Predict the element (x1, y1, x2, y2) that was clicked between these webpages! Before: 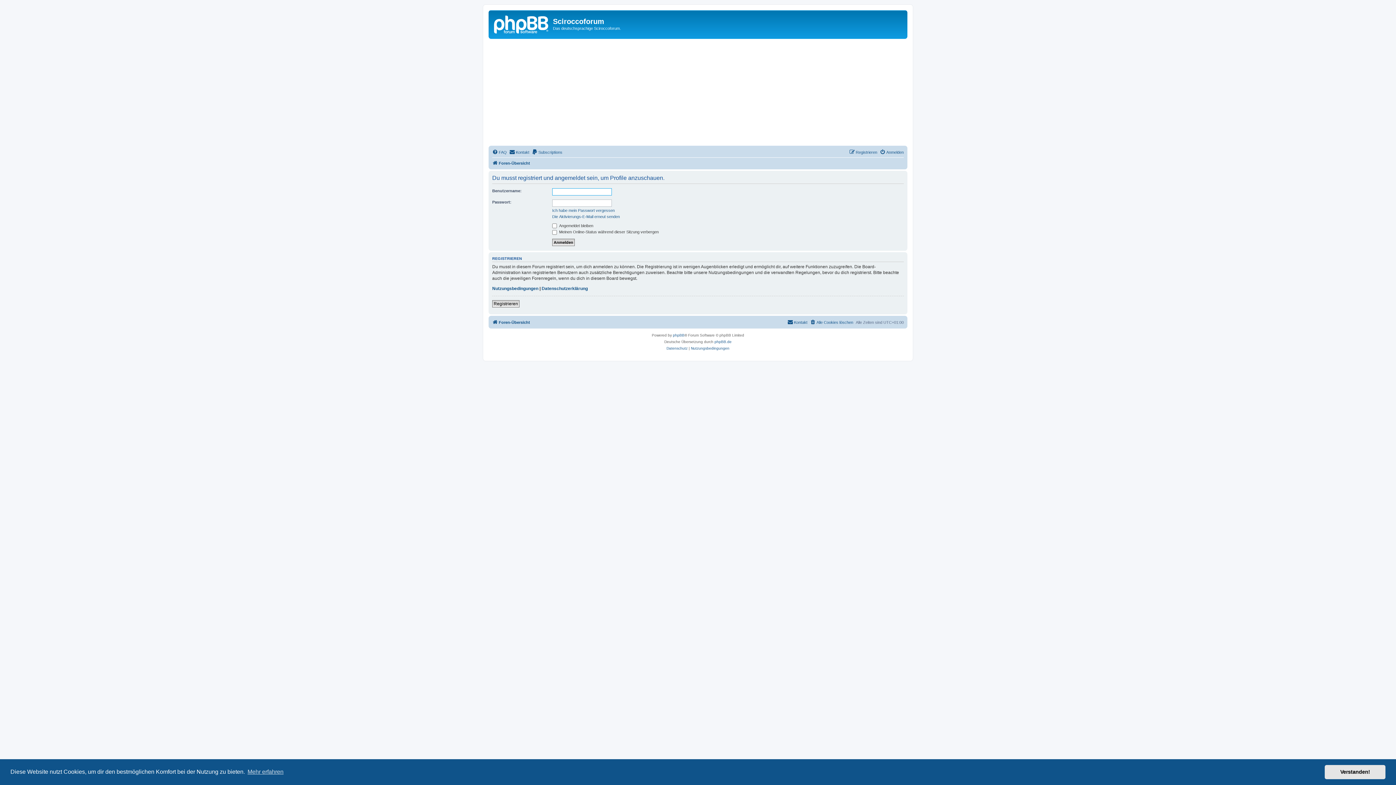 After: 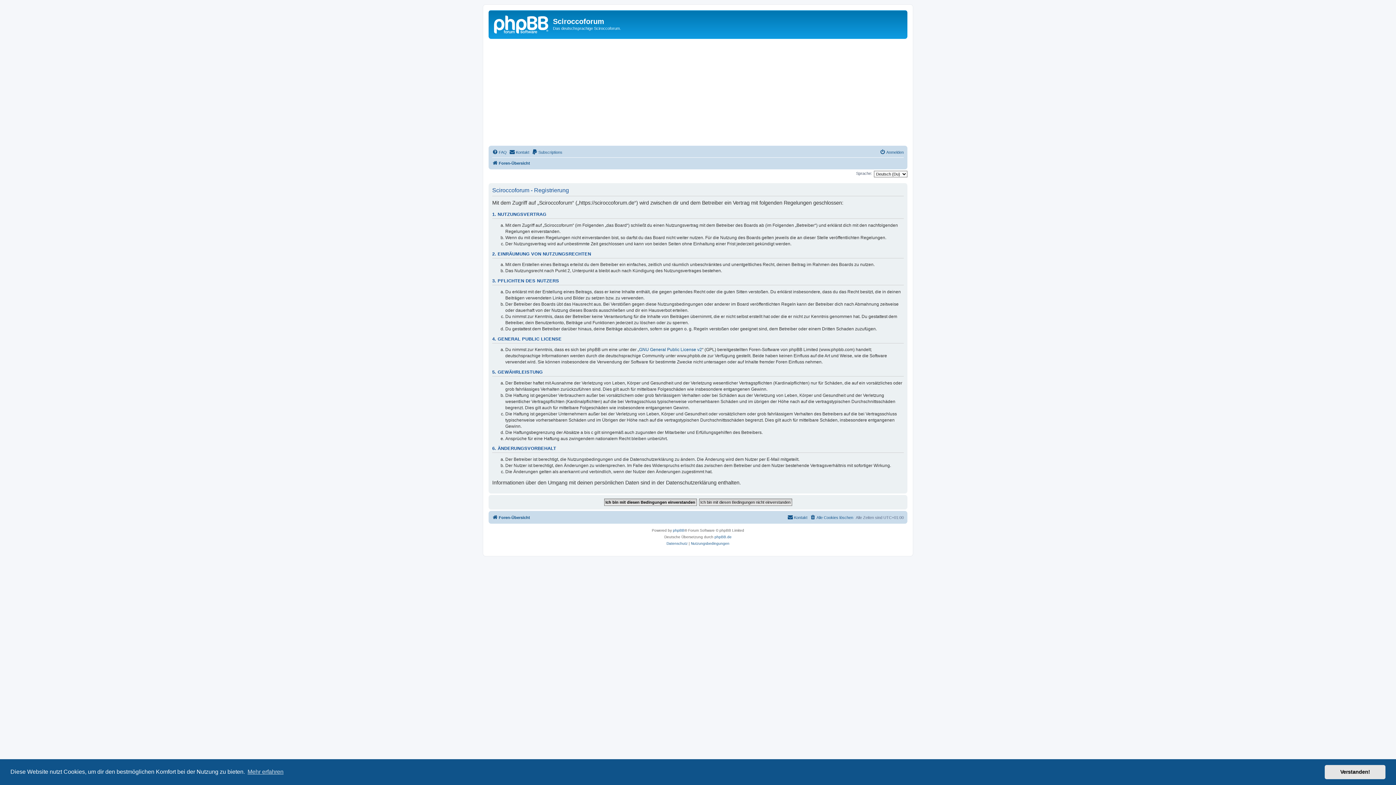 Action: label: Registrieren bbox: (849, 147, 877, 156)